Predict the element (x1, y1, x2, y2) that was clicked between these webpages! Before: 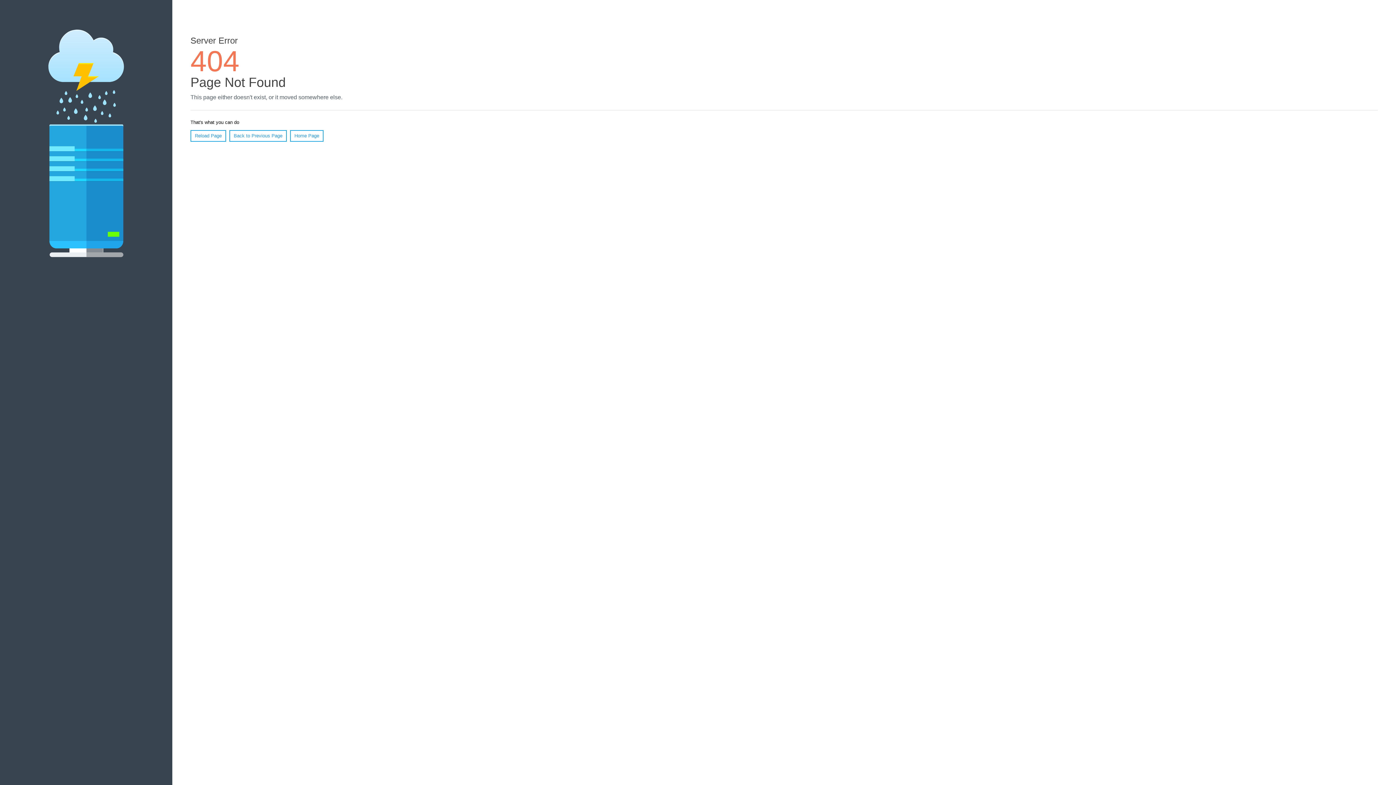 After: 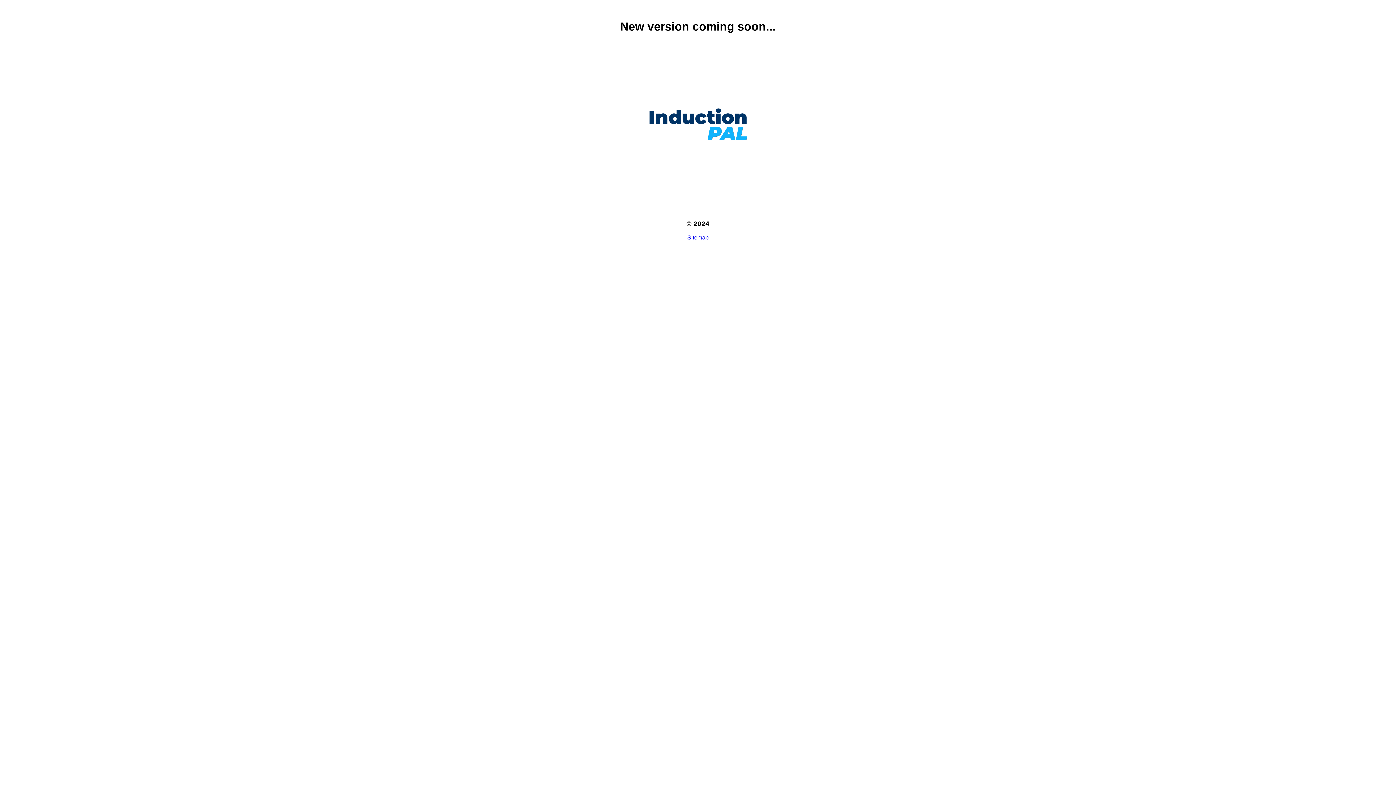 Action: bbox: (290, 130, 323, 141) label: Home Page